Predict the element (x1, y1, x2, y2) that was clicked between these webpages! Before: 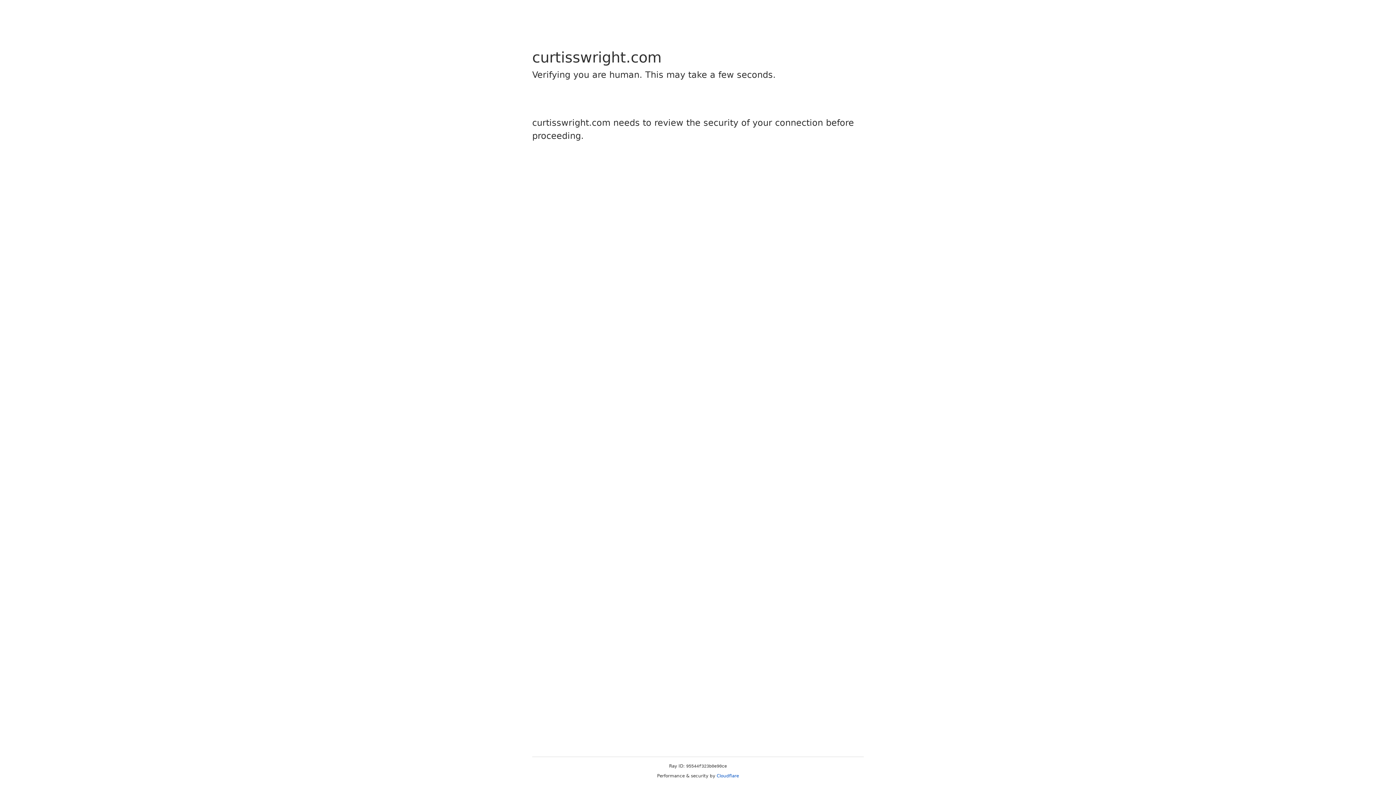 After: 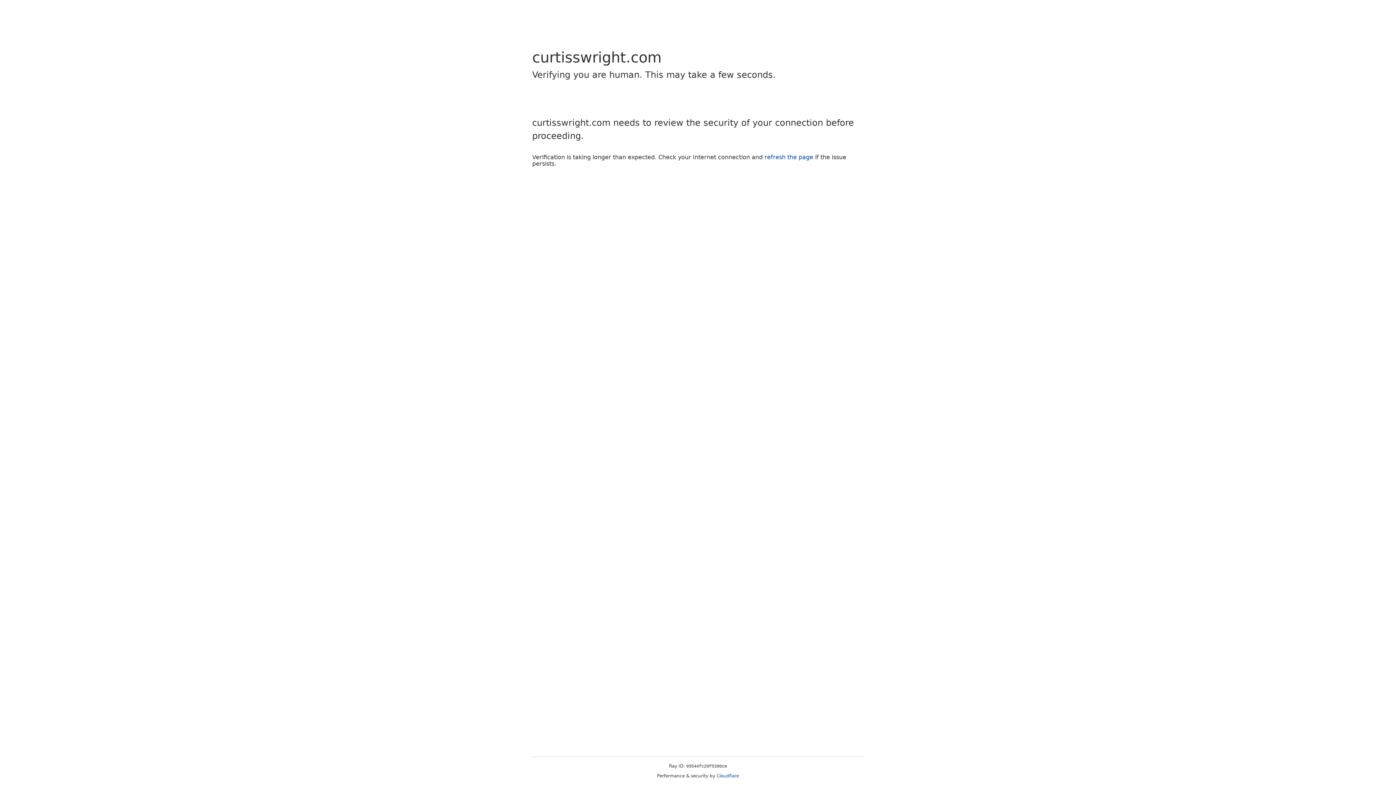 Action: label: Cloudflare bbox: (716, 773, 739, 778)